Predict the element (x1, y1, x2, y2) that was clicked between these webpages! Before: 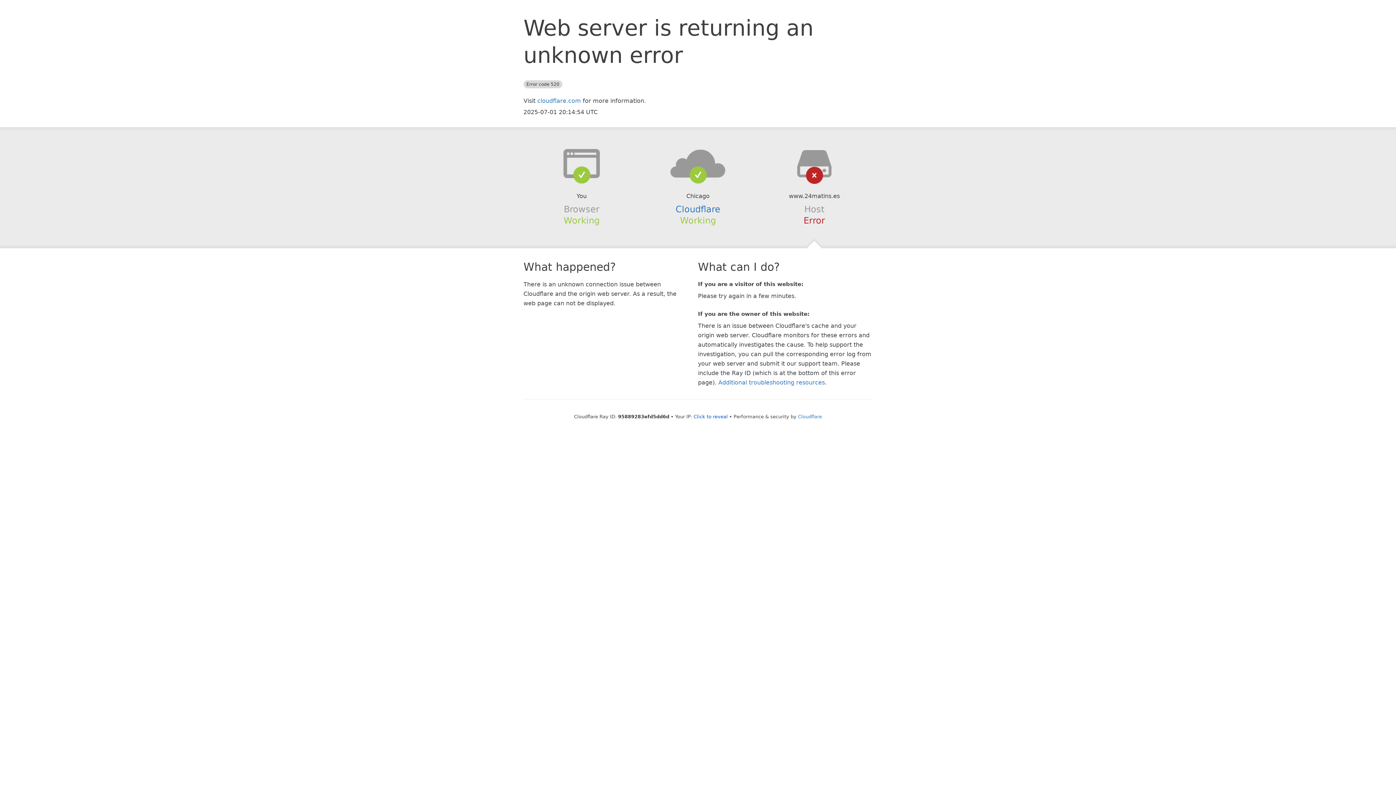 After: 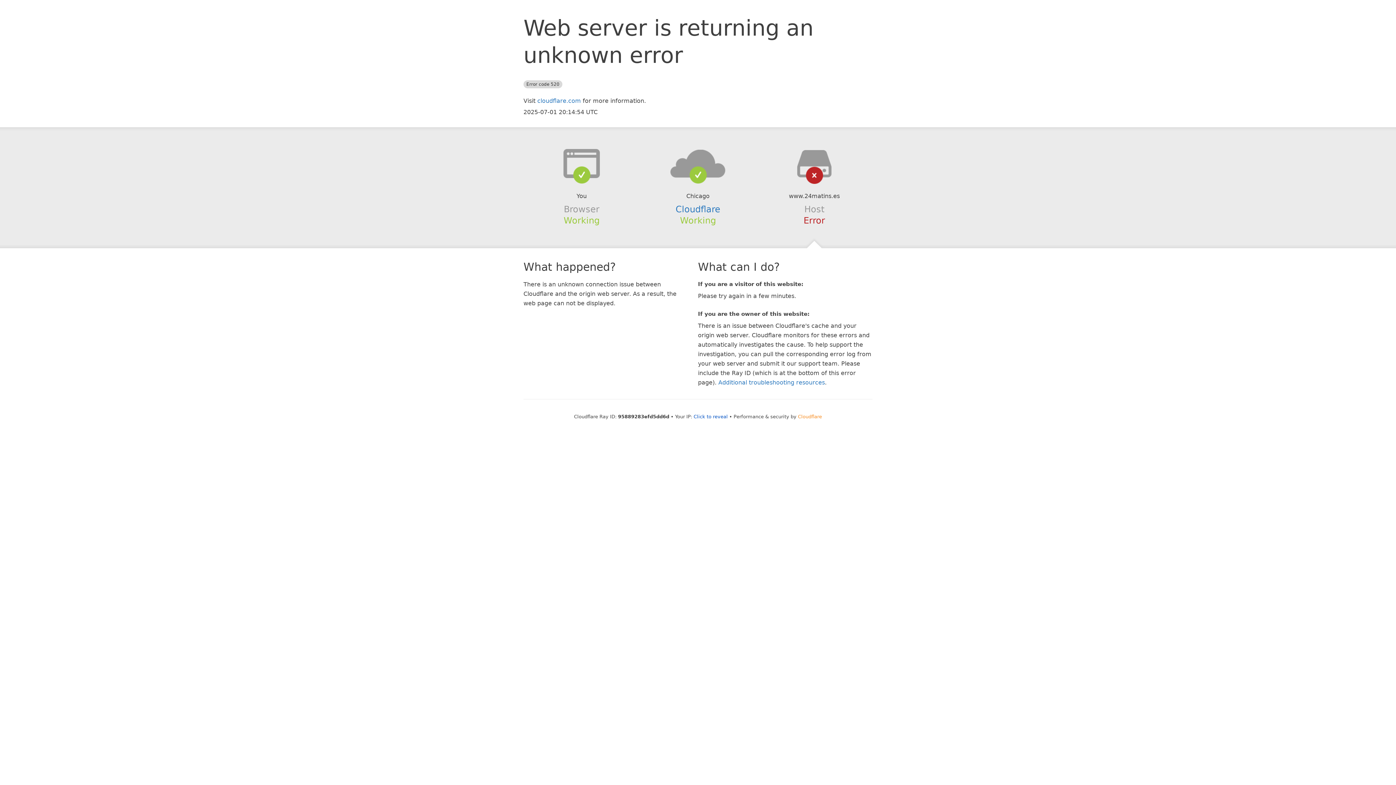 Action: label: Cloudflare bbox: (798, 414, 822, 419)